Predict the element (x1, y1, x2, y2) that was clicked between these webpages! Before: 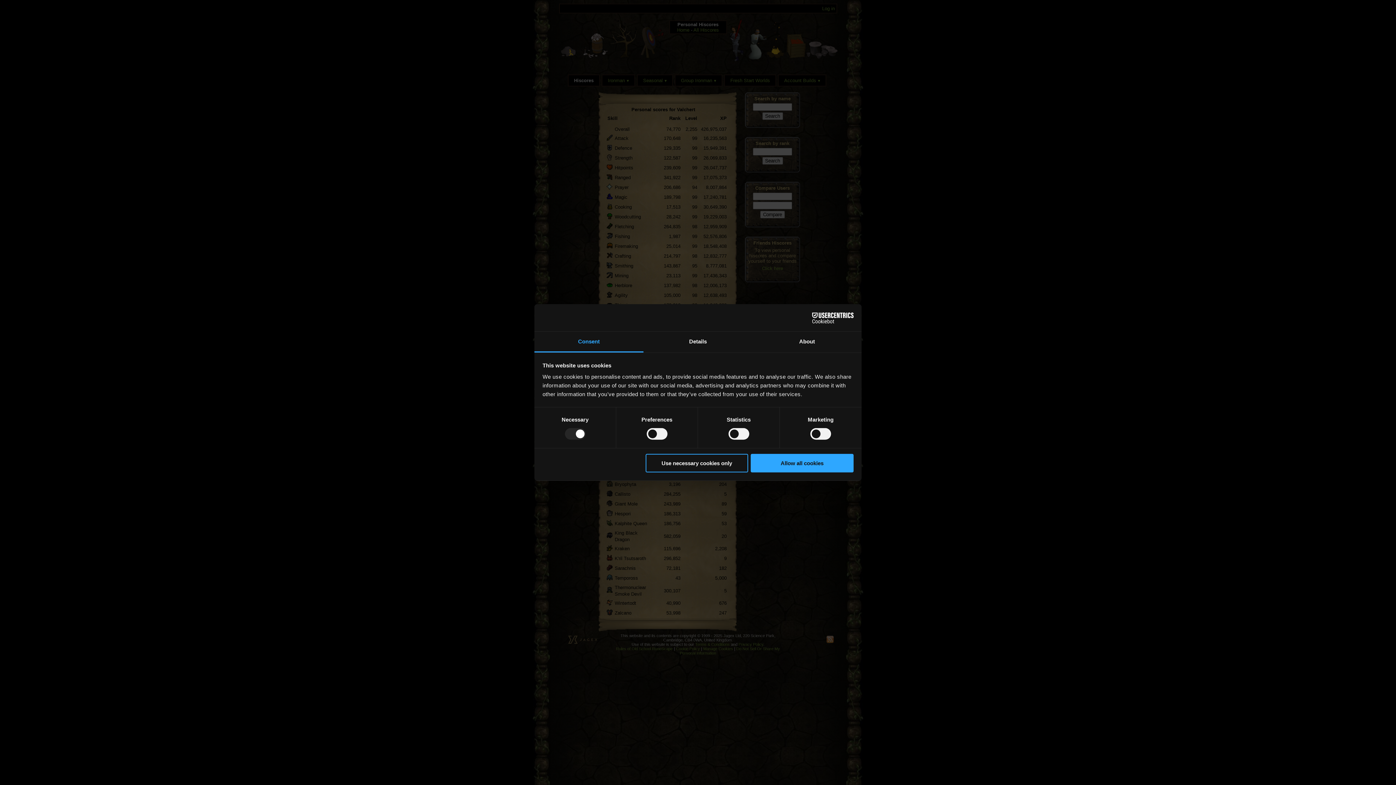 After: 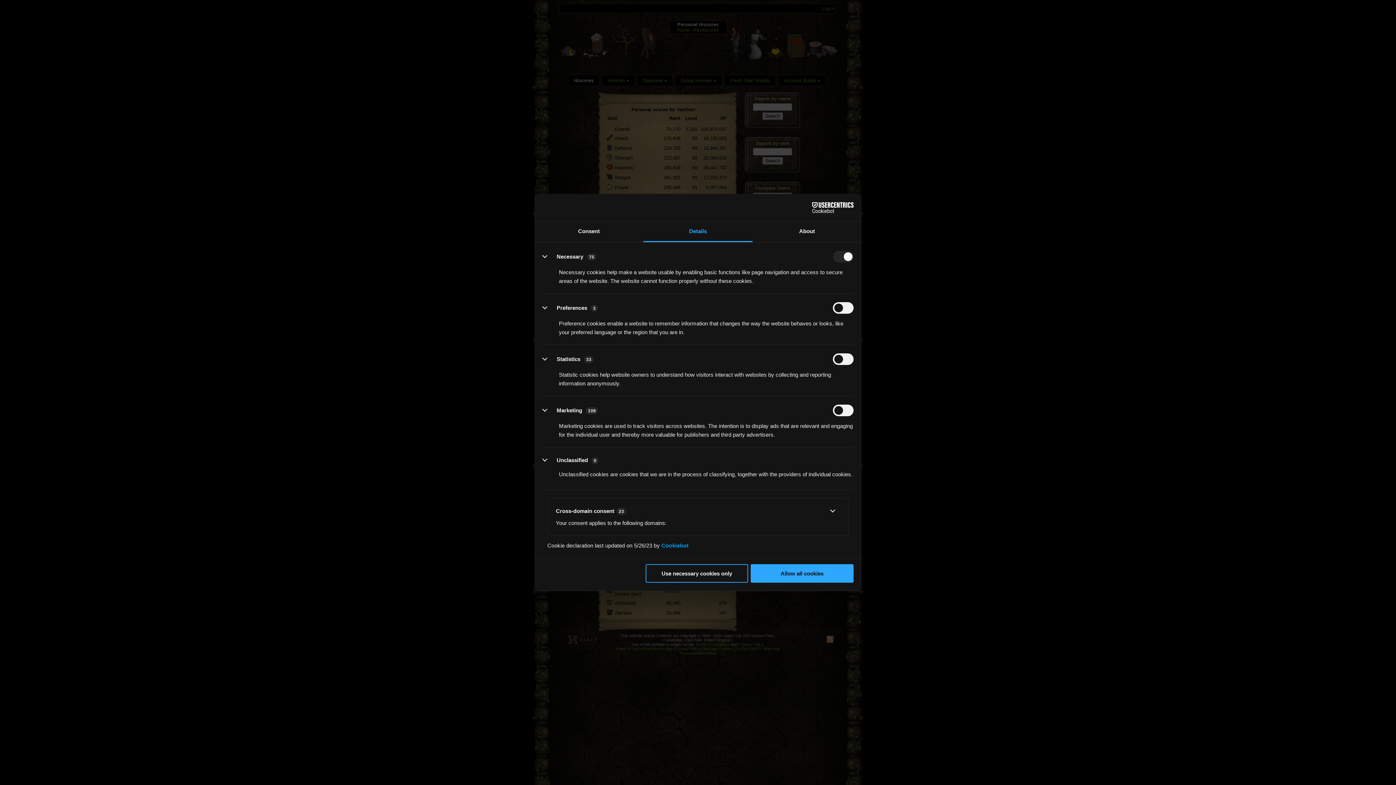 Action: label: Details bbox: (643, 331, 752, 352)